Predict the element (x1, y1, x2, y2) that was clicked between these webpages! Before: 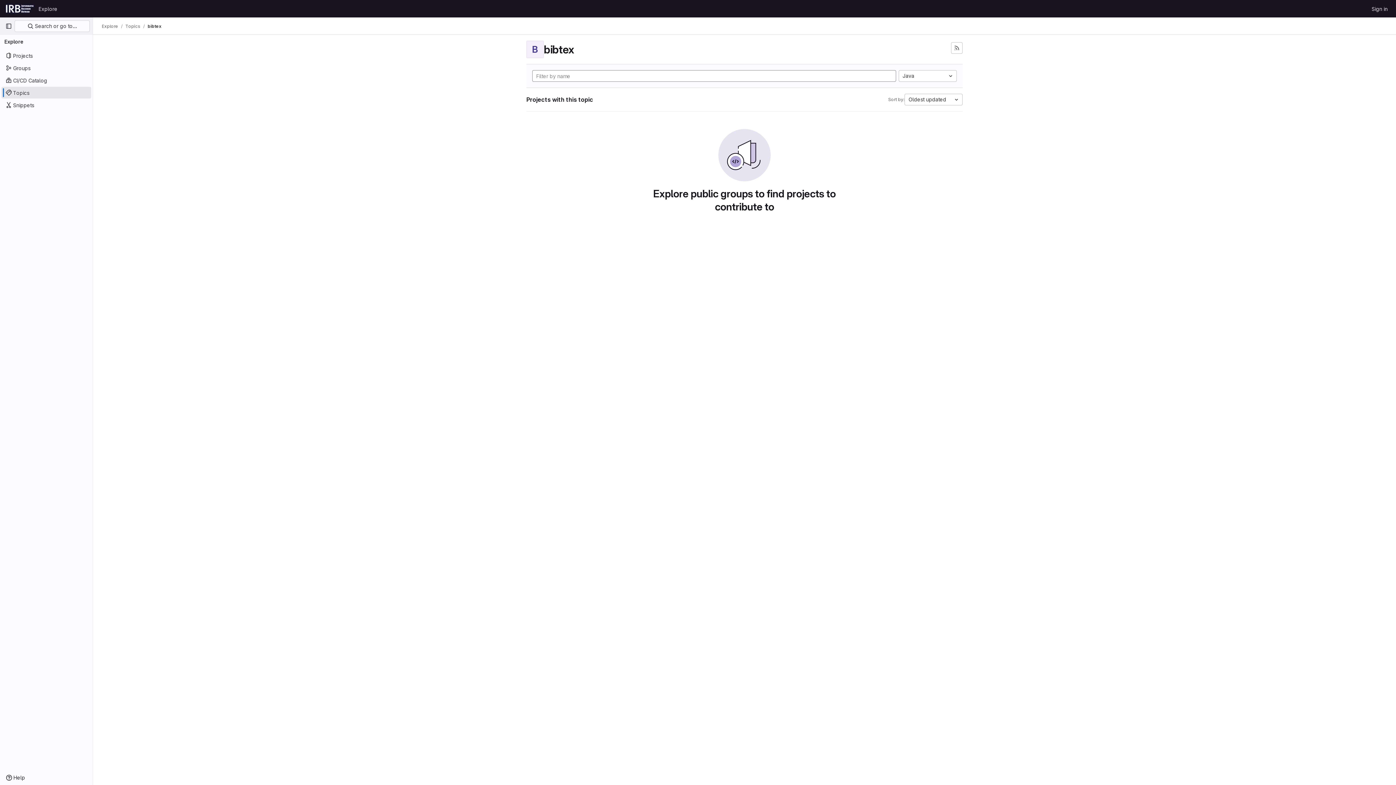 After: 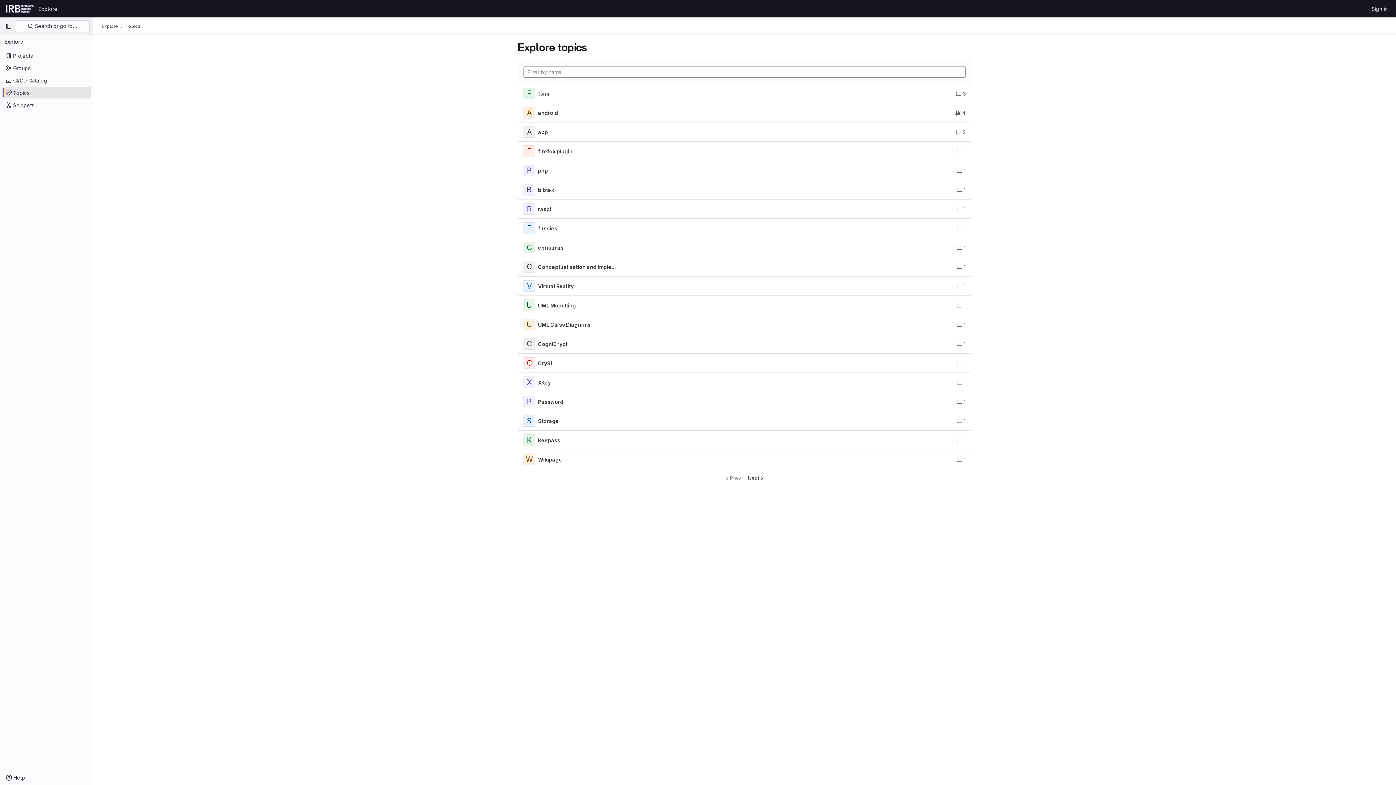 Action: label: Topics bbox: (1, 86, 91, 98)